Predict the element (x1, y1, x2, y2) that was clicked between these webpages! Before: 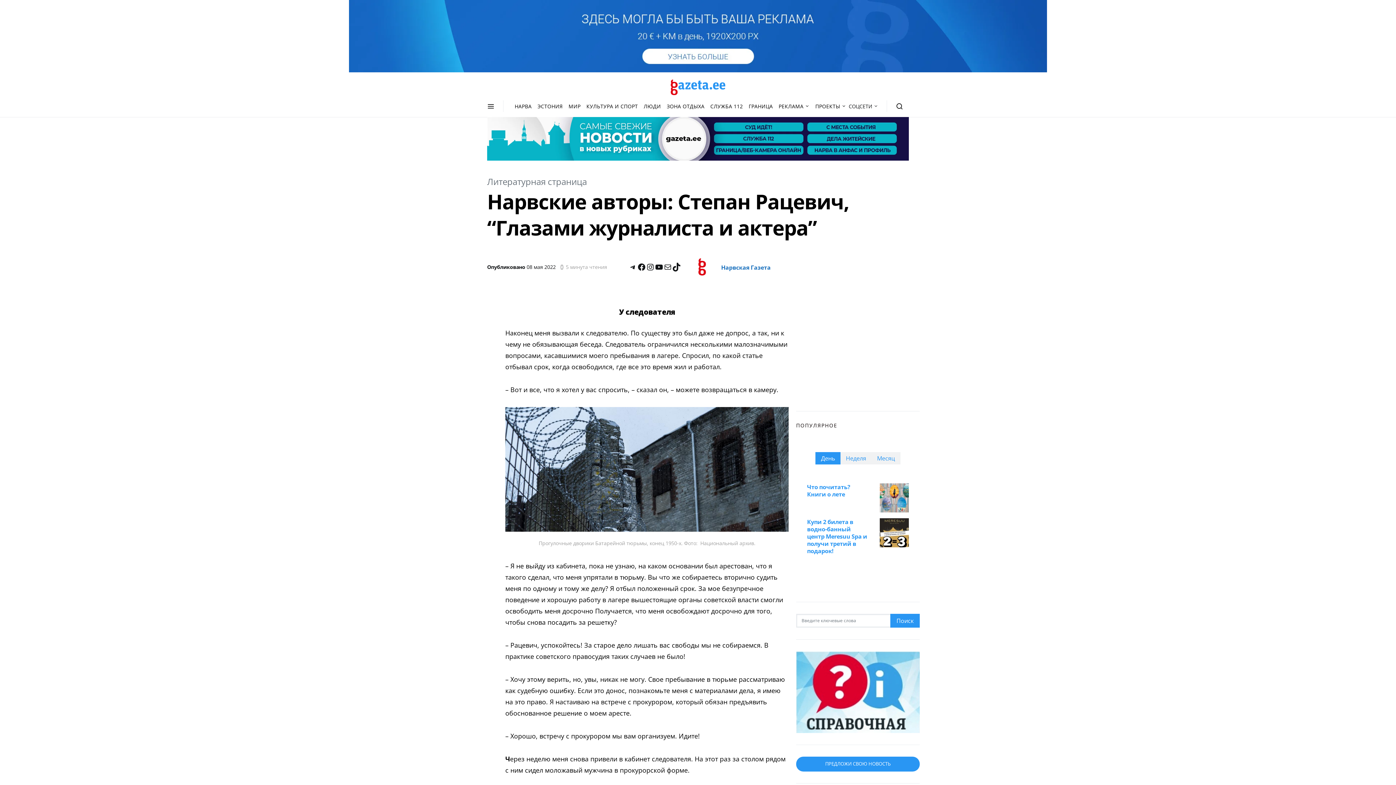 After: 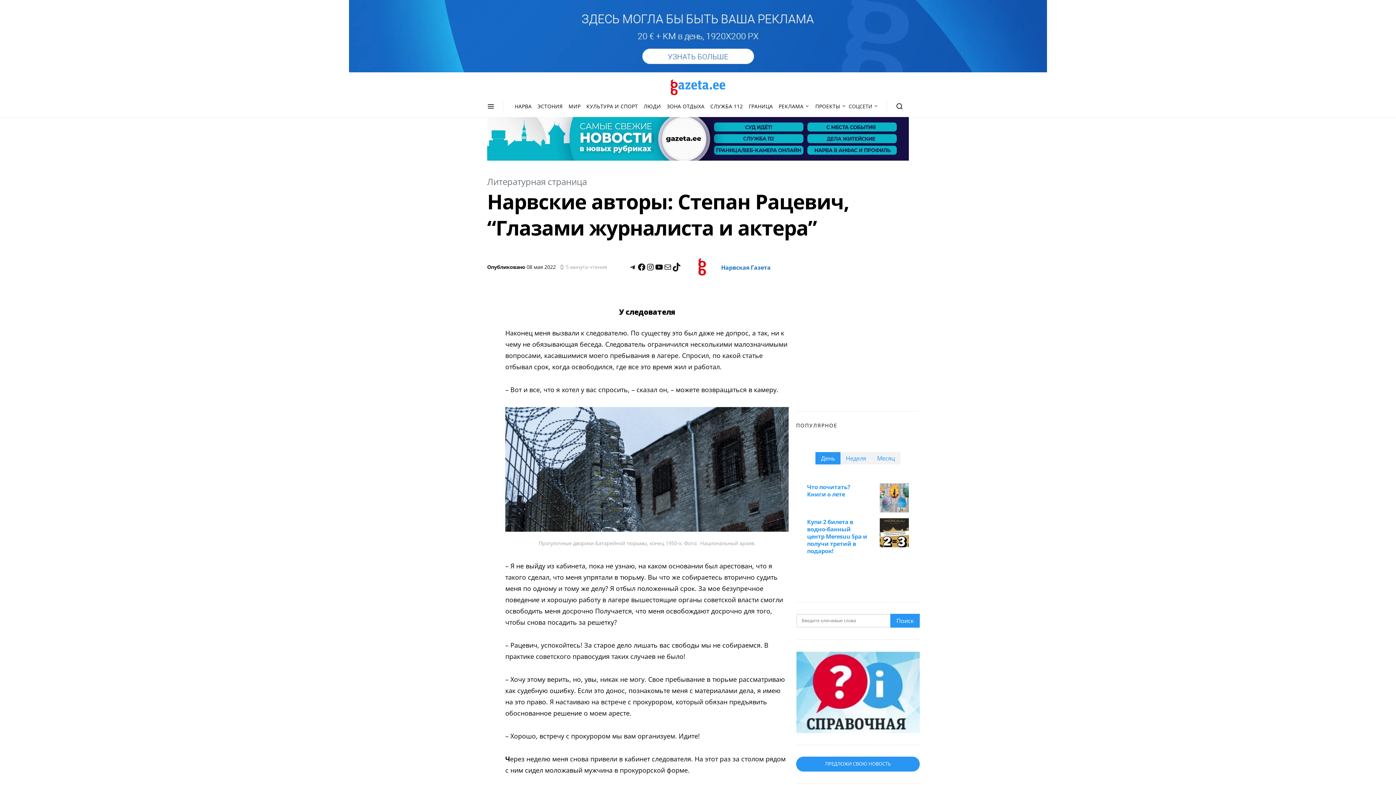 Action: bbox: (487, 134, 909, 142)